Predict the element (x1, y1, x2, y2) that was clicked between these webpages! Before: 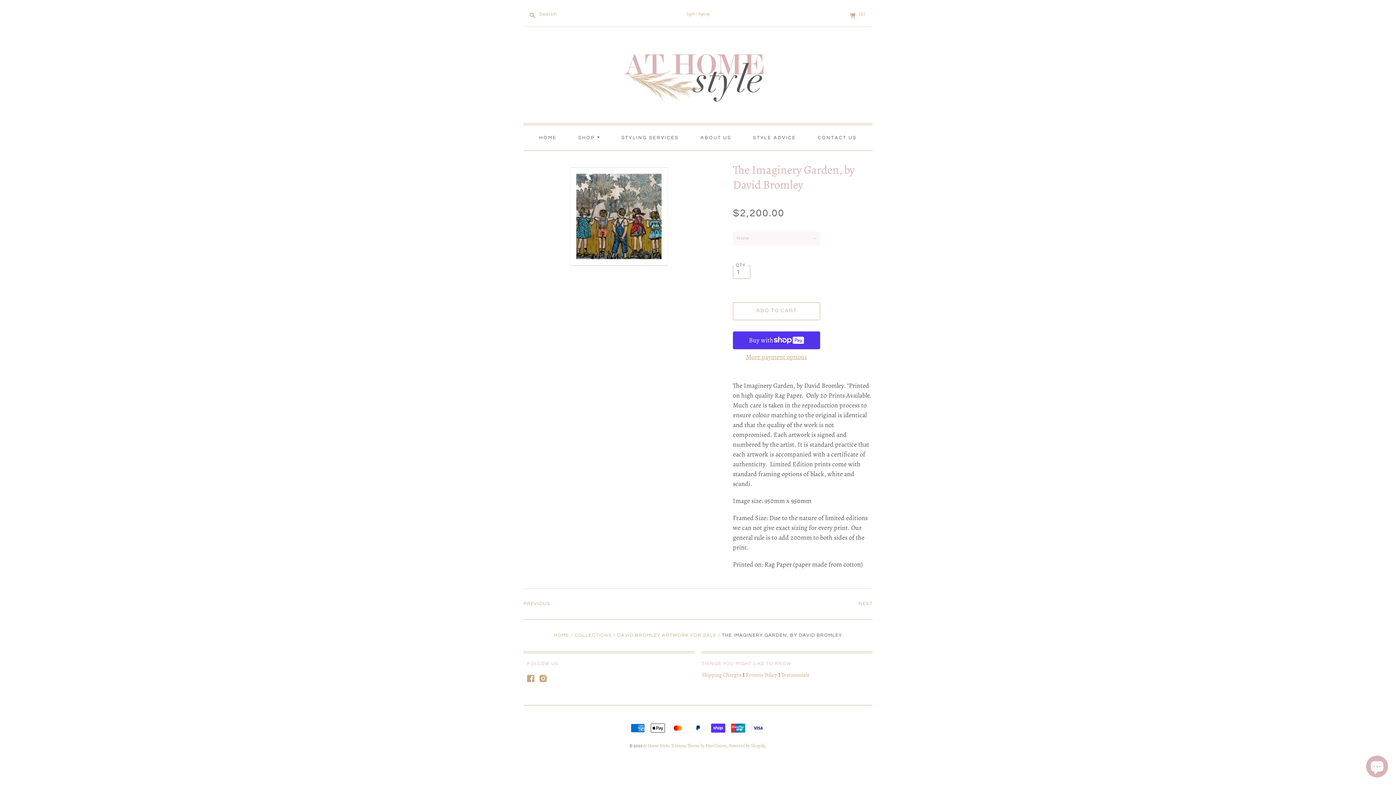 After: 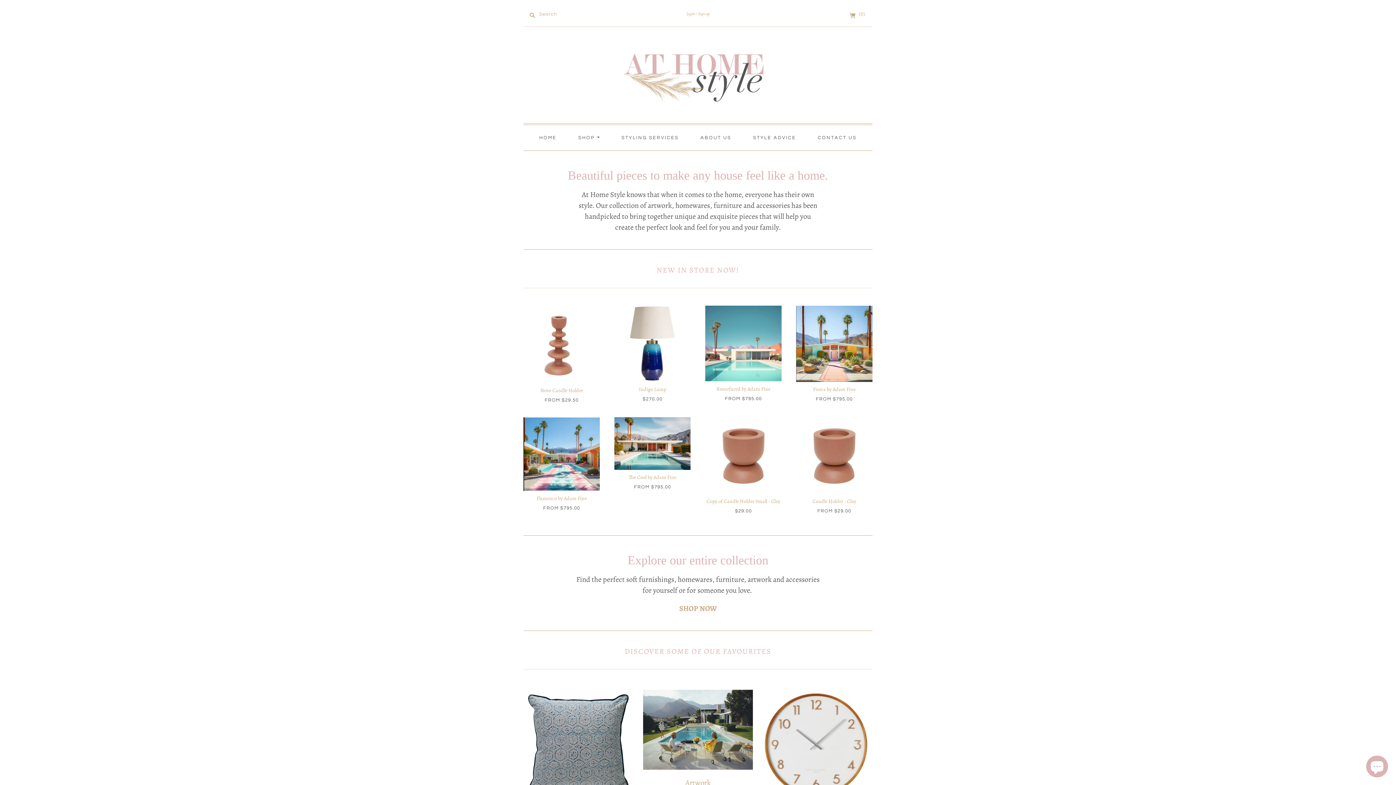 Action: label: HOME bbox: (554, 633, 569, 638)